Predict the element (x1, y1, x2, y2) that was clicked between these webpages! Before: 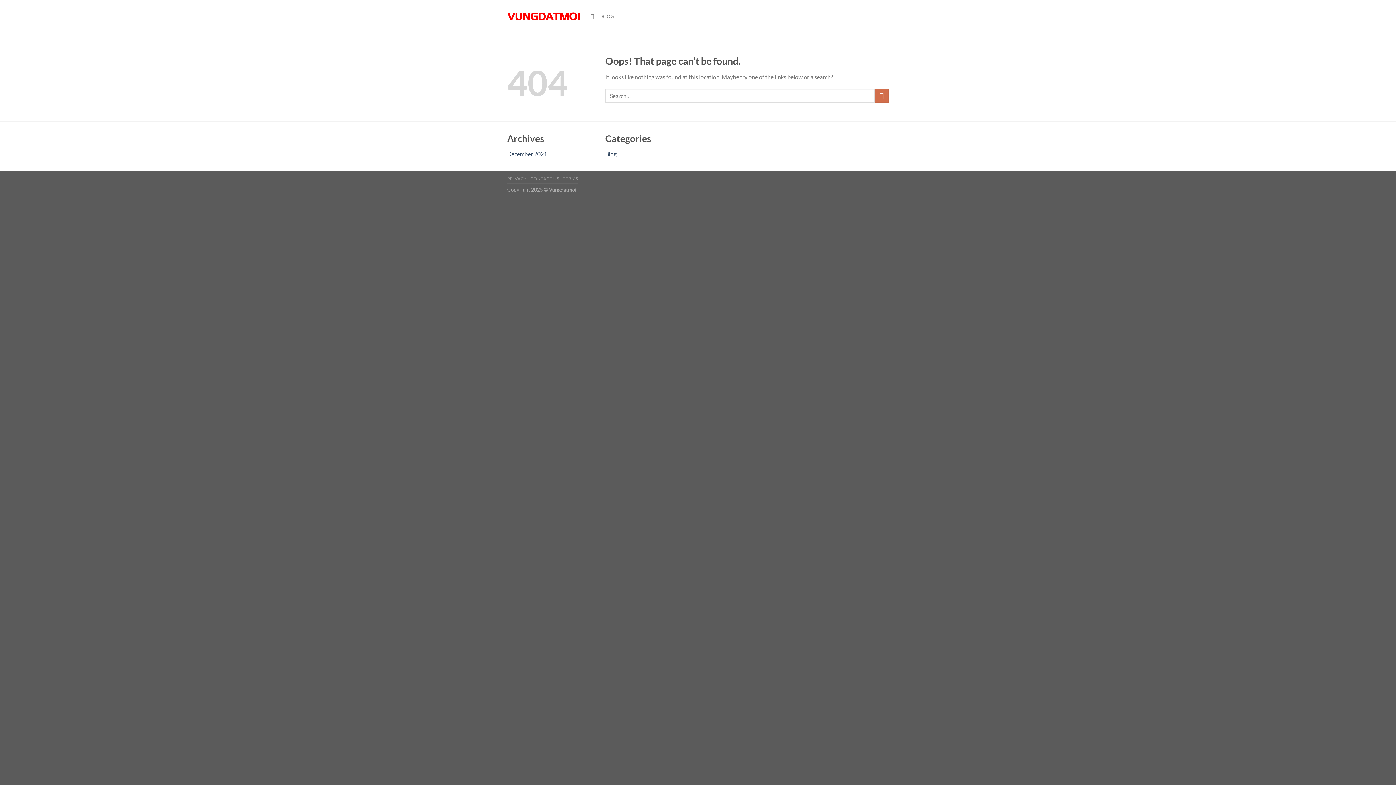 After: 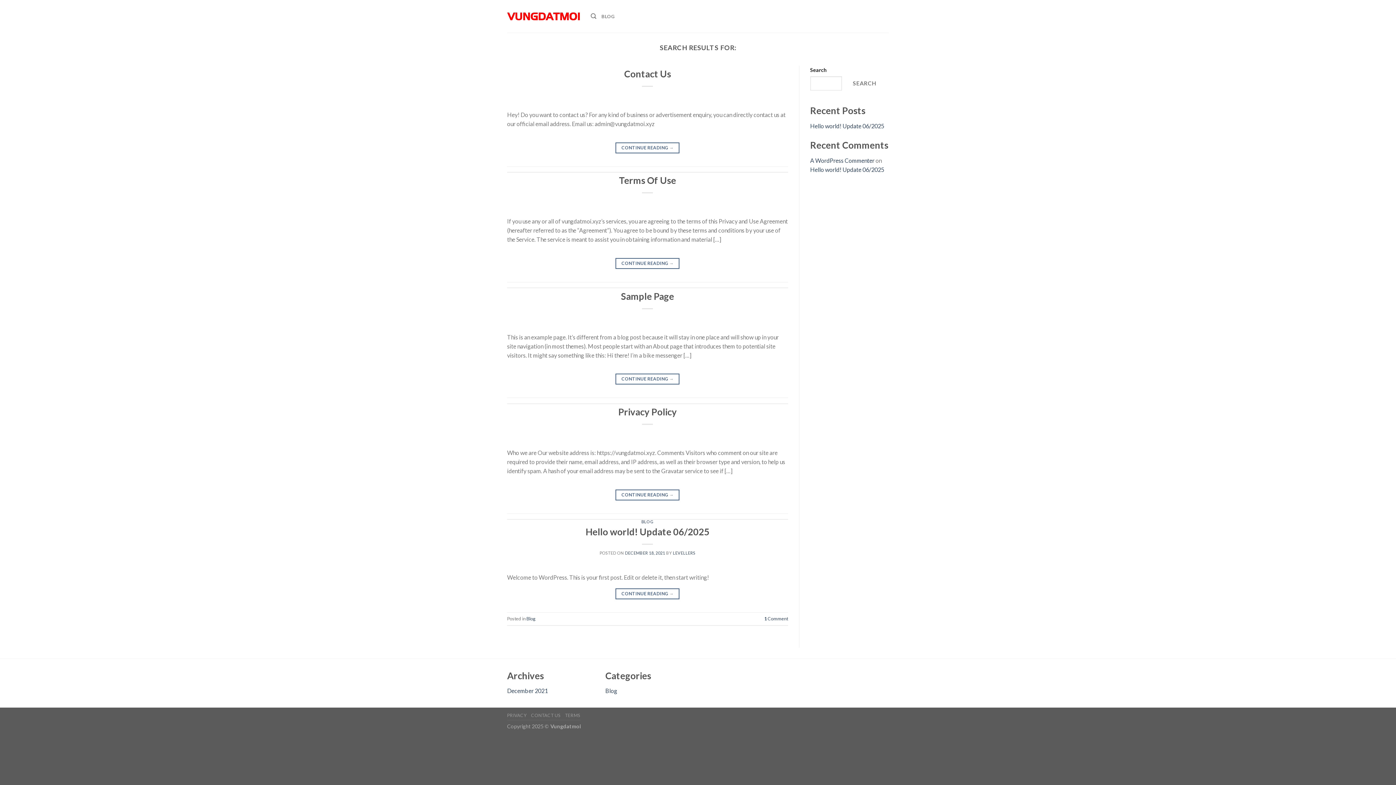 Action: bbox: (874, 88, 889, 103) label: Submit